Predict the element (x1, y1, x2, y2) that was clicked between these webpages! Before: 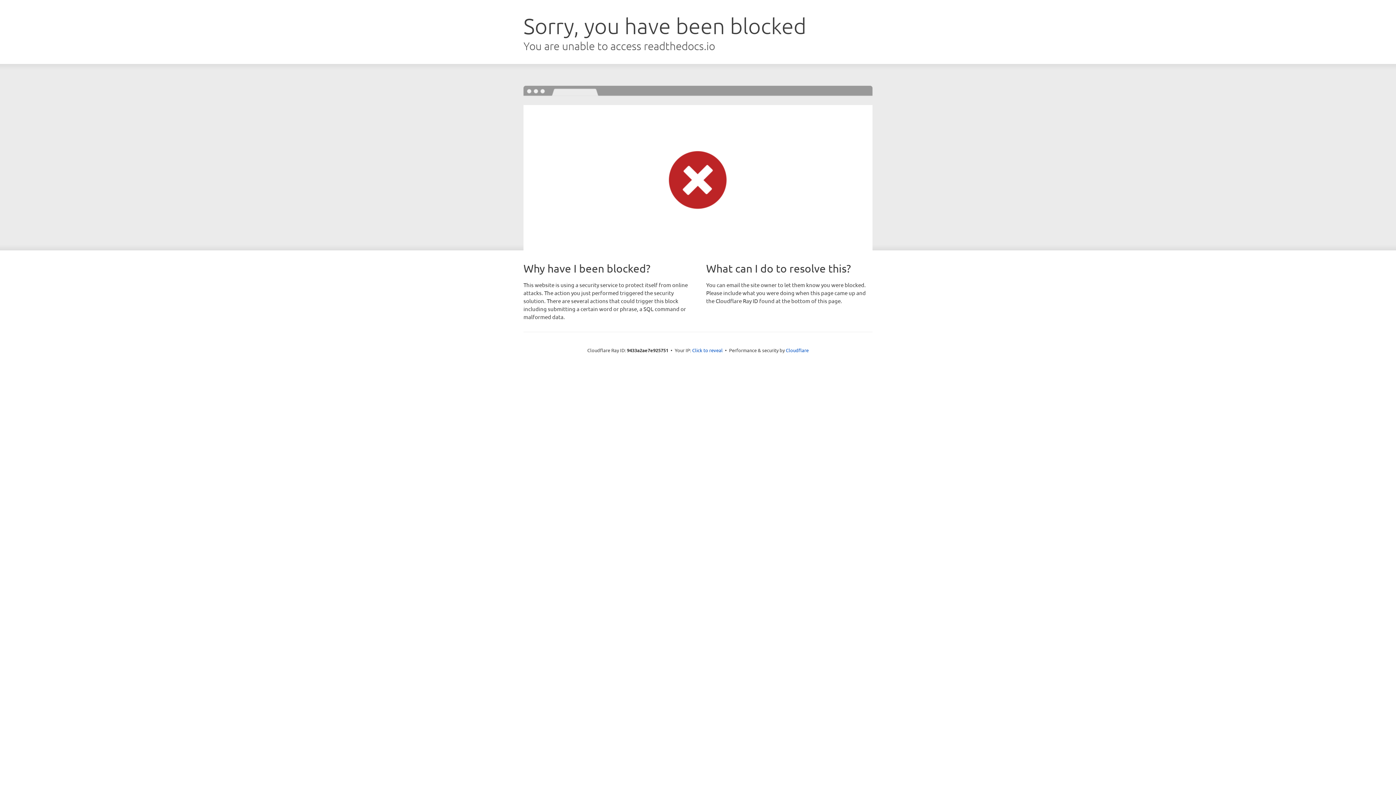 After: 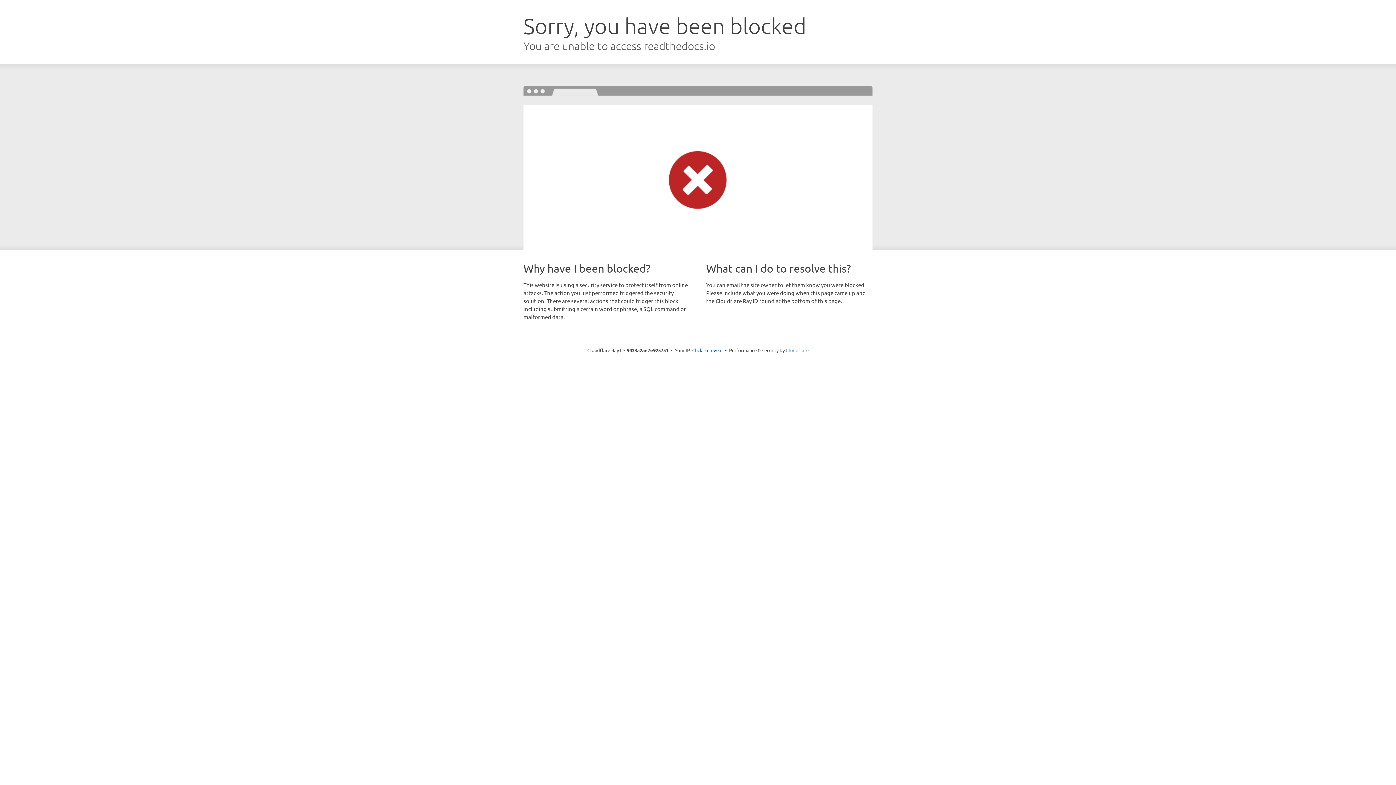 Action: label: Cloudflare bbox: (786, 347, 808, 353)